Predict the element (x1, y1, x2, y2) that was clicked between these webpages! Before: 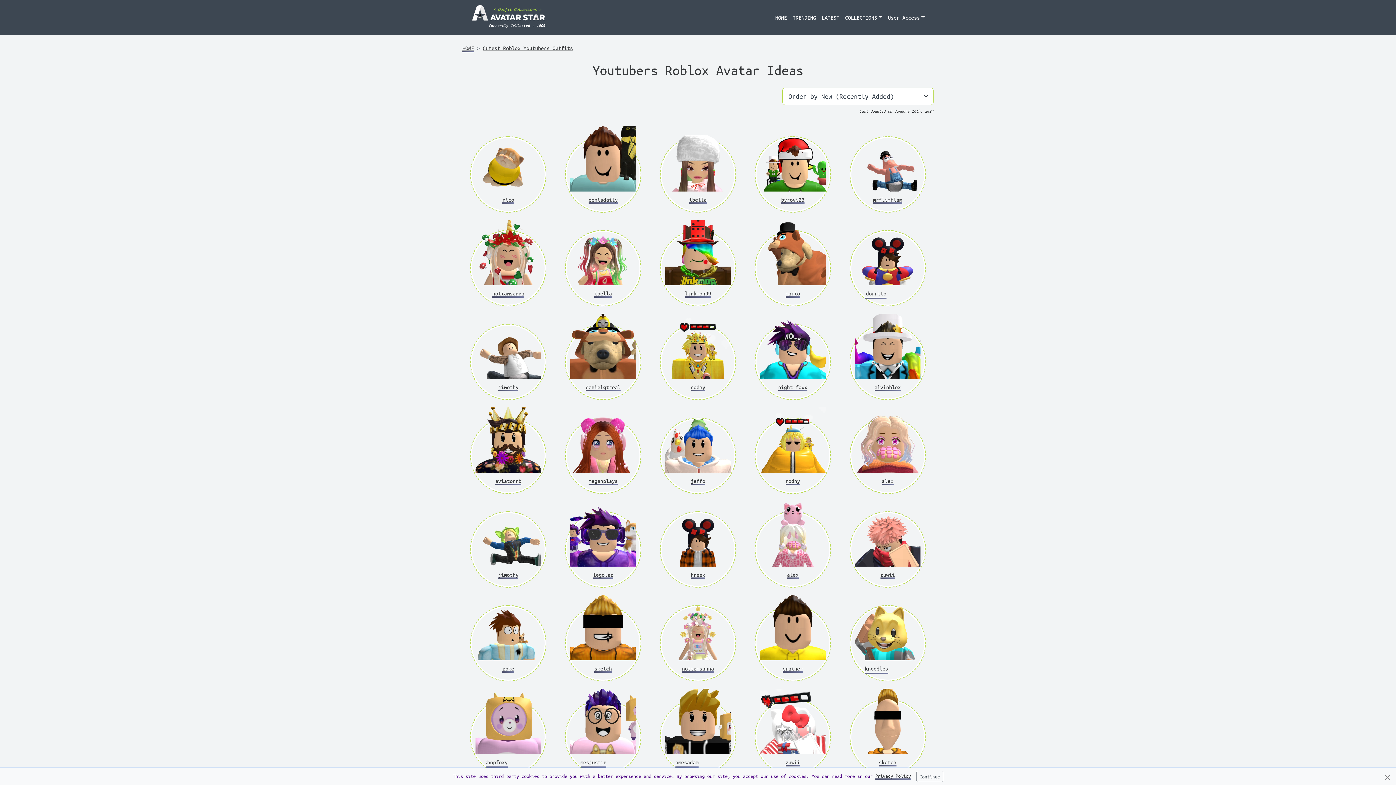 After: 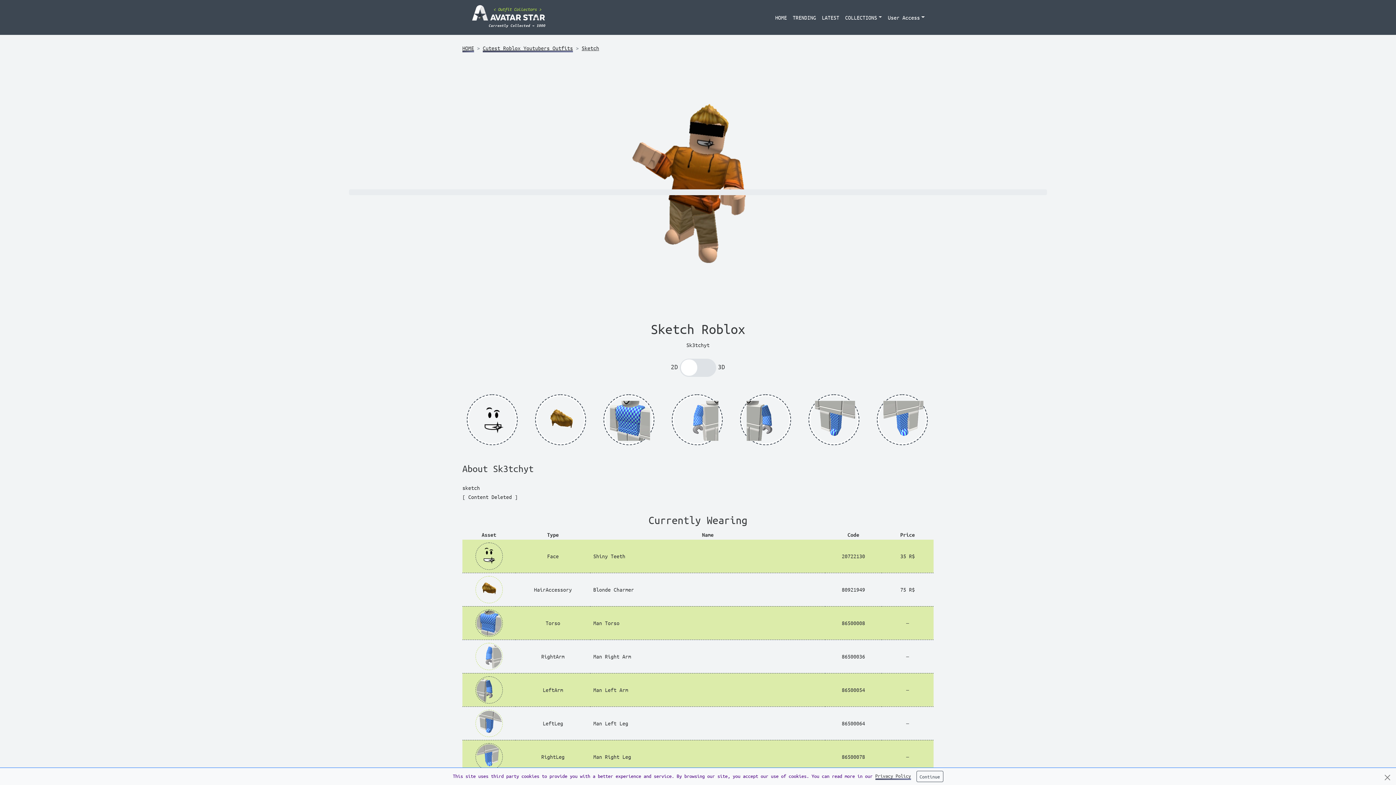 Action: label: sketch bbox: (565, 606, 640, 680)